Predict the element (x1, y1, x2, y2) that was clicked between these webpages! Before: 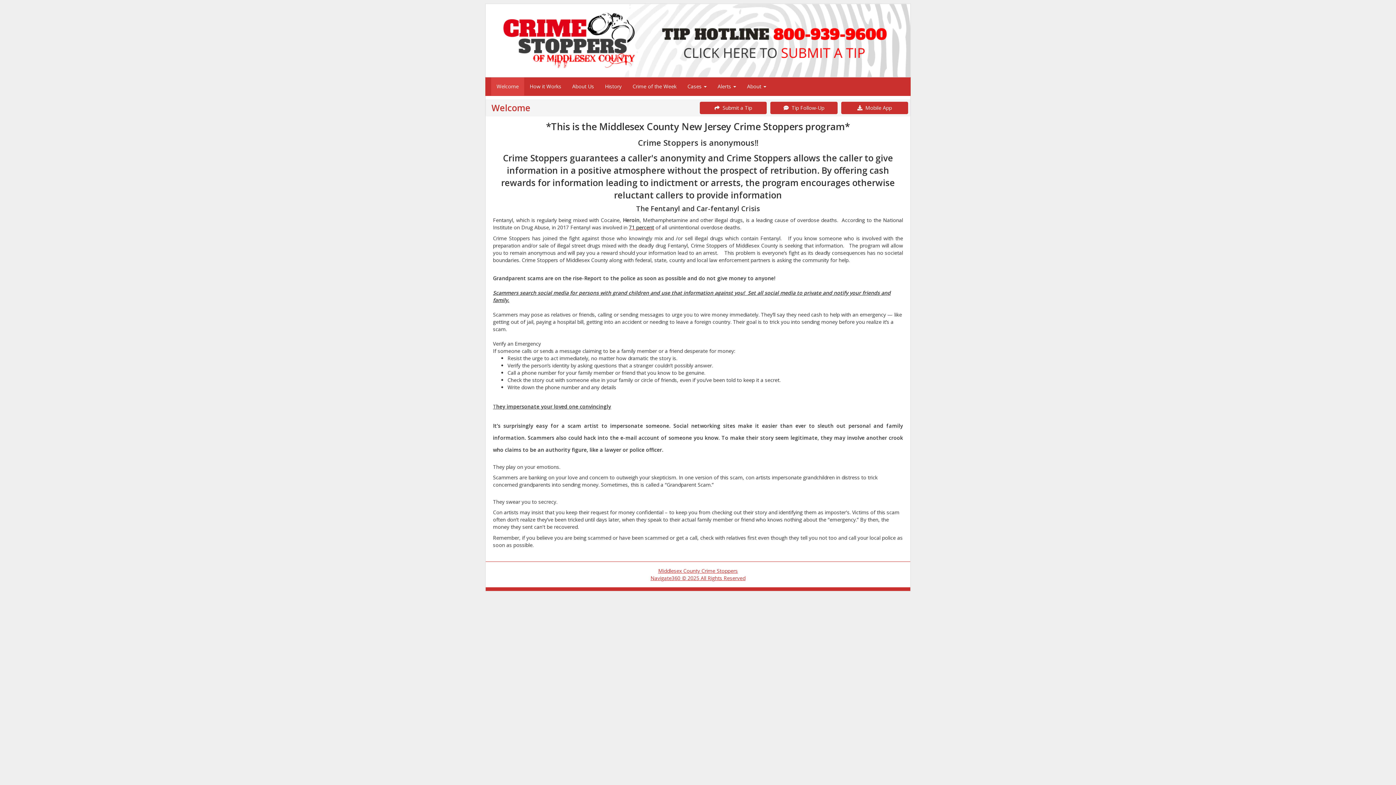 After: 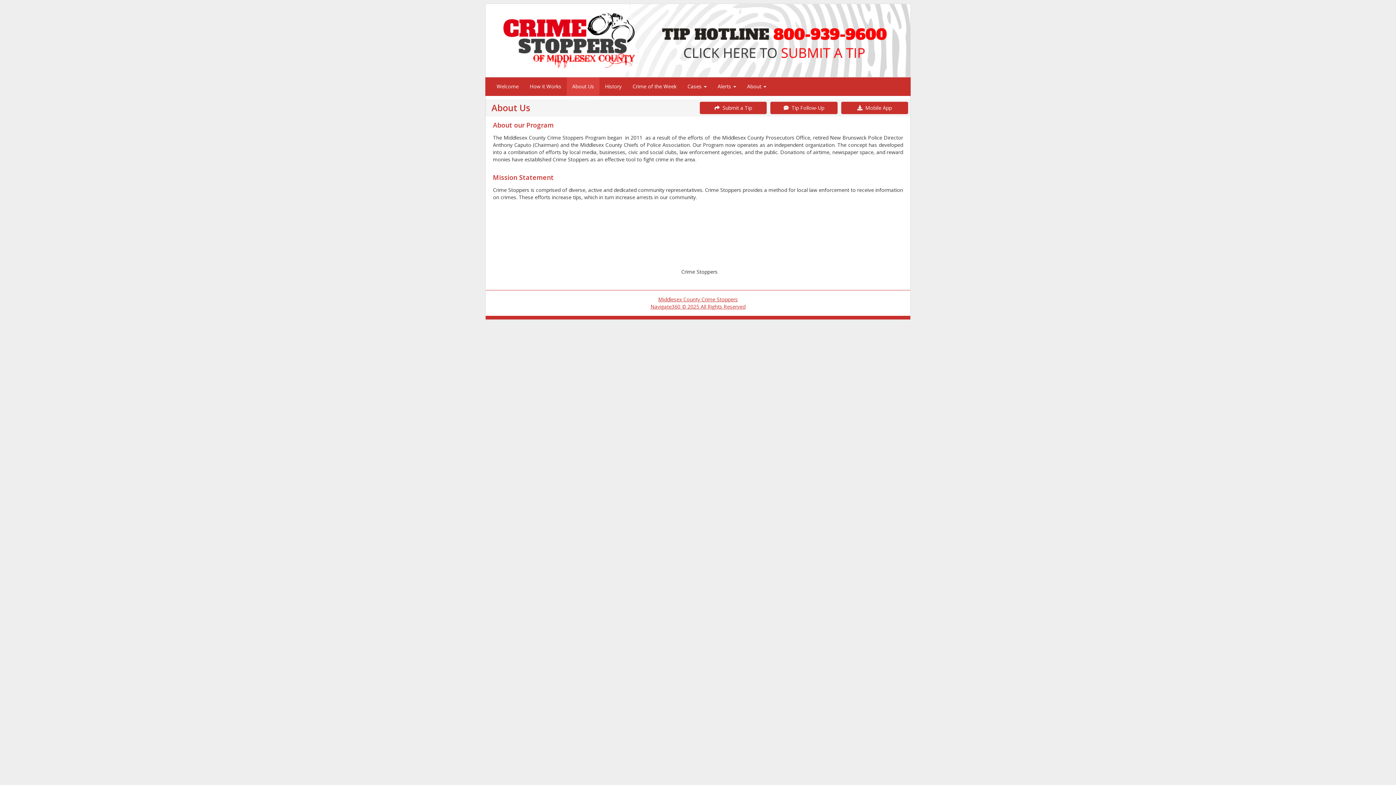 Action: bbox: (566, 77, 599, 95) label: About Us